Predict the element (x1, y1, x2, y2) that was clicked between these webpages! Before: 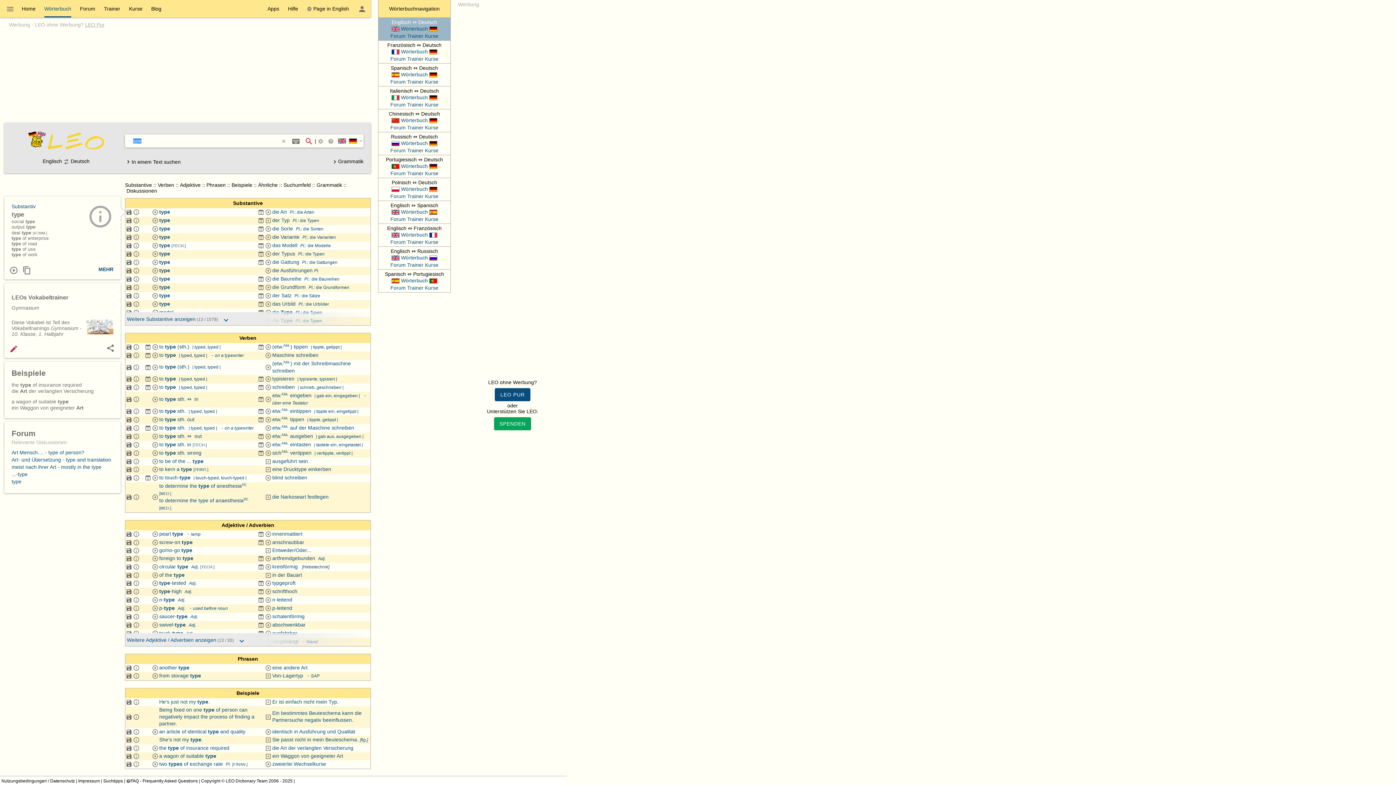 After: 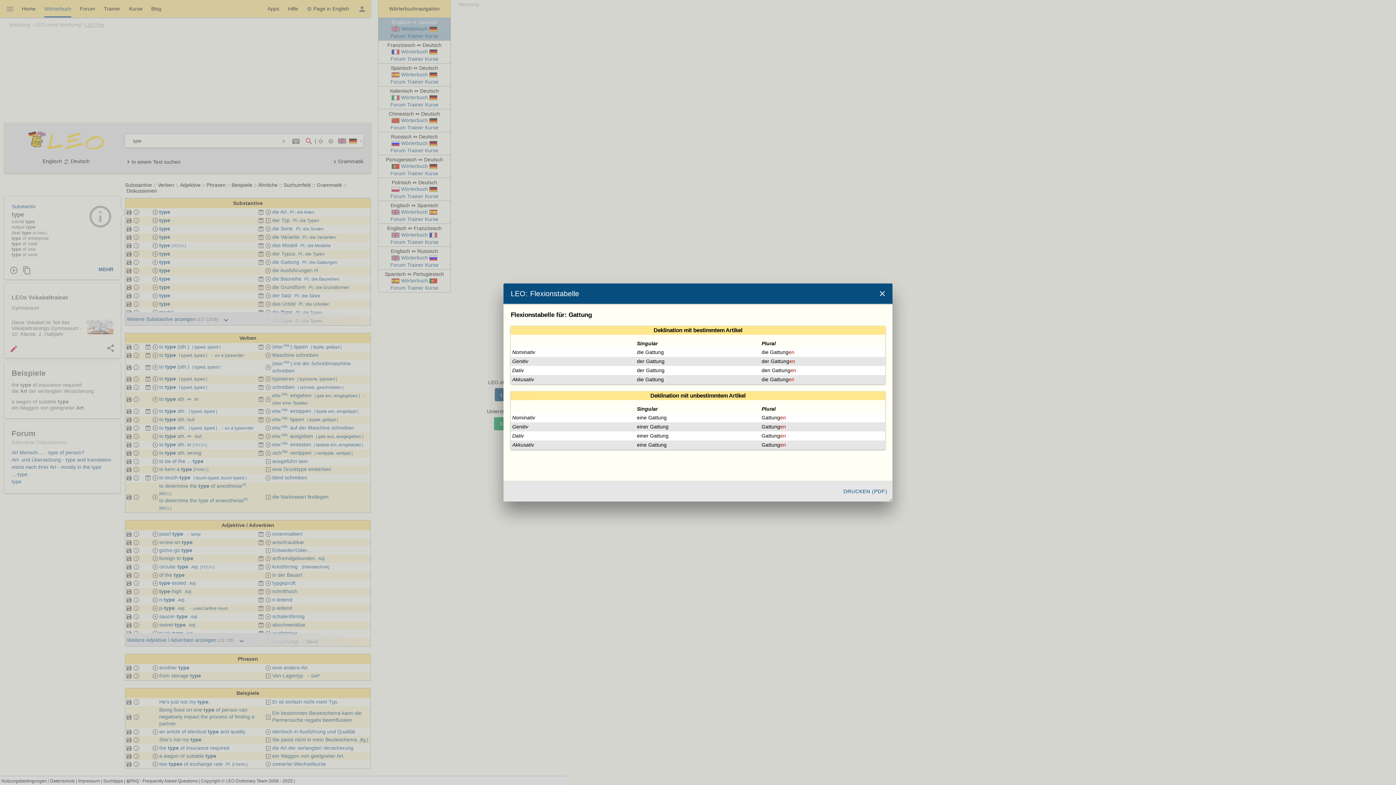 Action: label: Substantivtabelle öffnen bbox: (257, 259, 264, 265)